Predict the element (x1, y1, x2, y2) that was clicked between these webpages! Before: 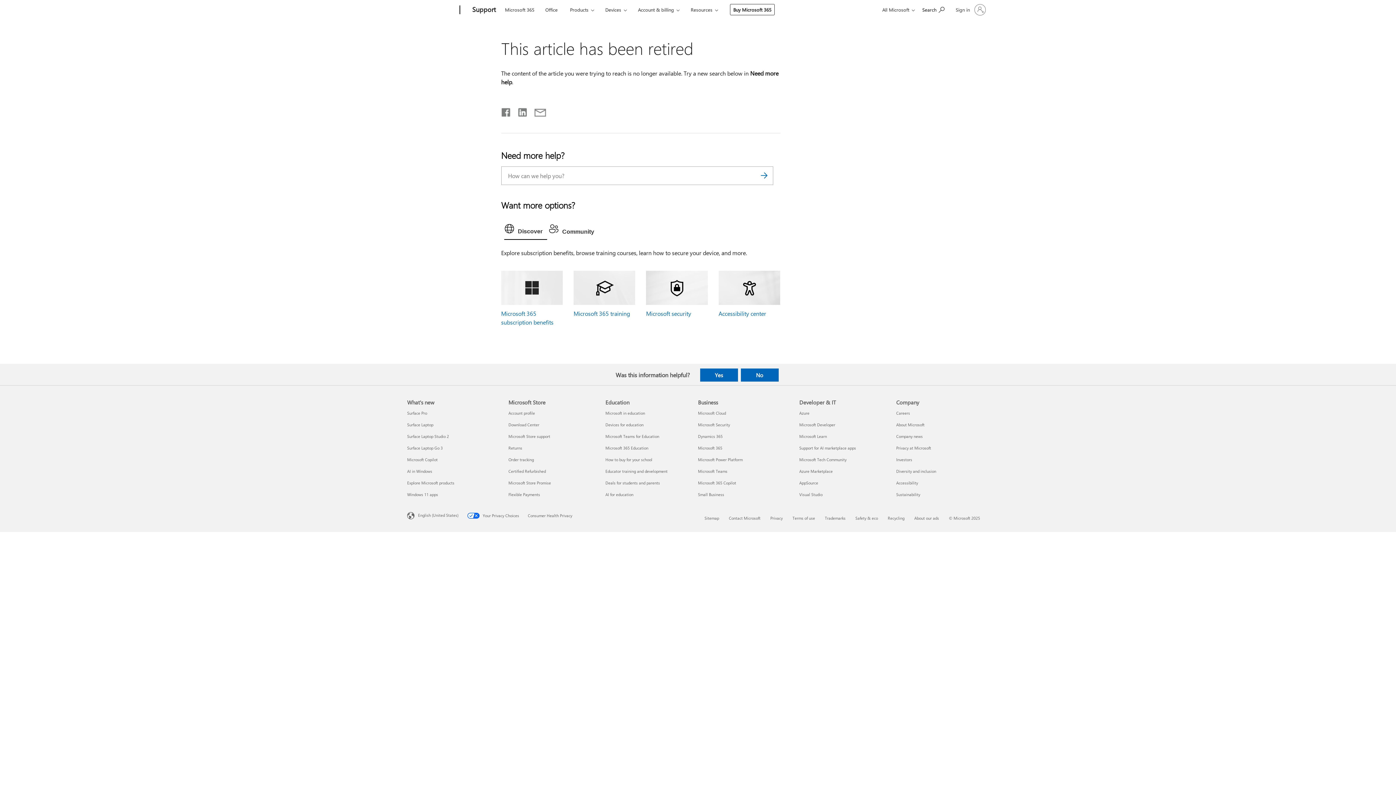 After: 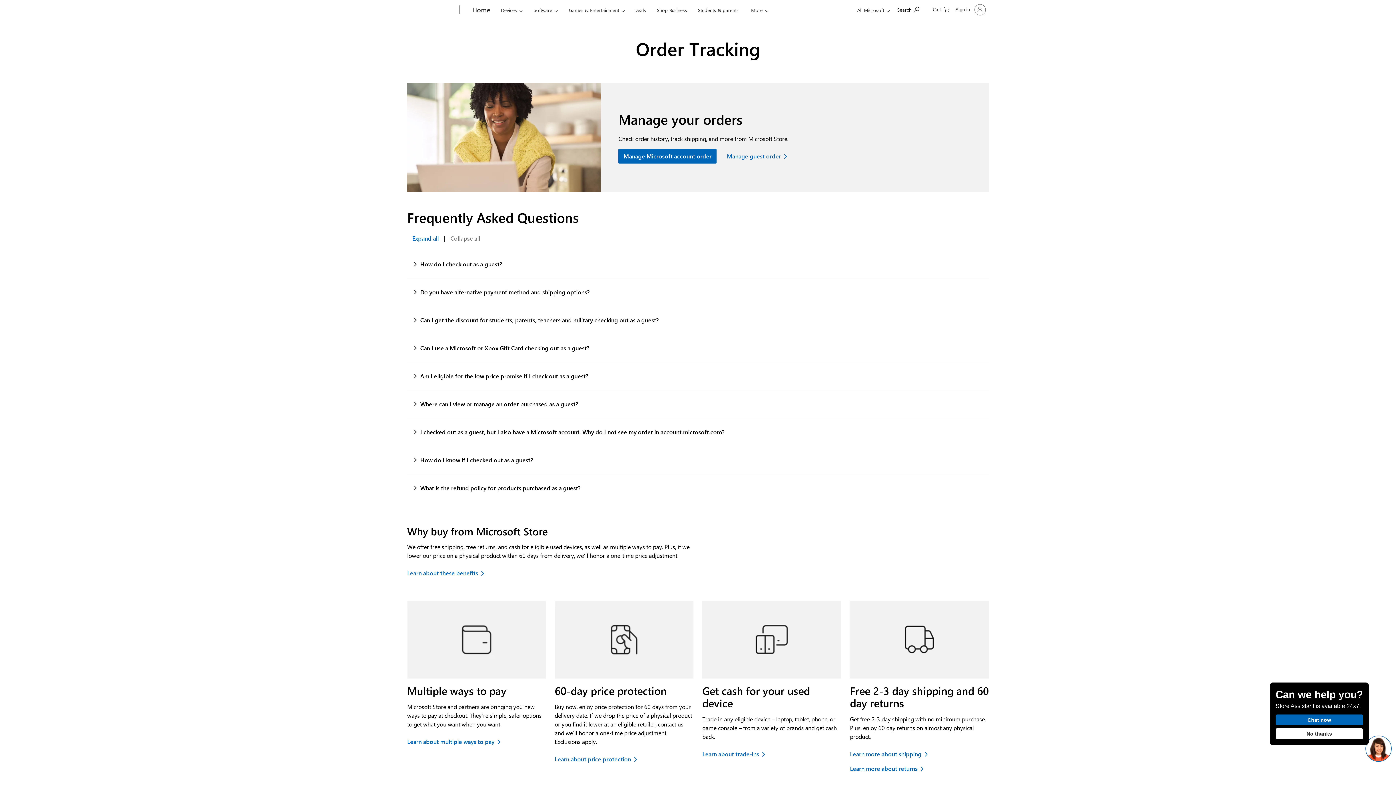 Action: label: Order tracking Microsoft Store bbox: (508, 457, 534, 462)